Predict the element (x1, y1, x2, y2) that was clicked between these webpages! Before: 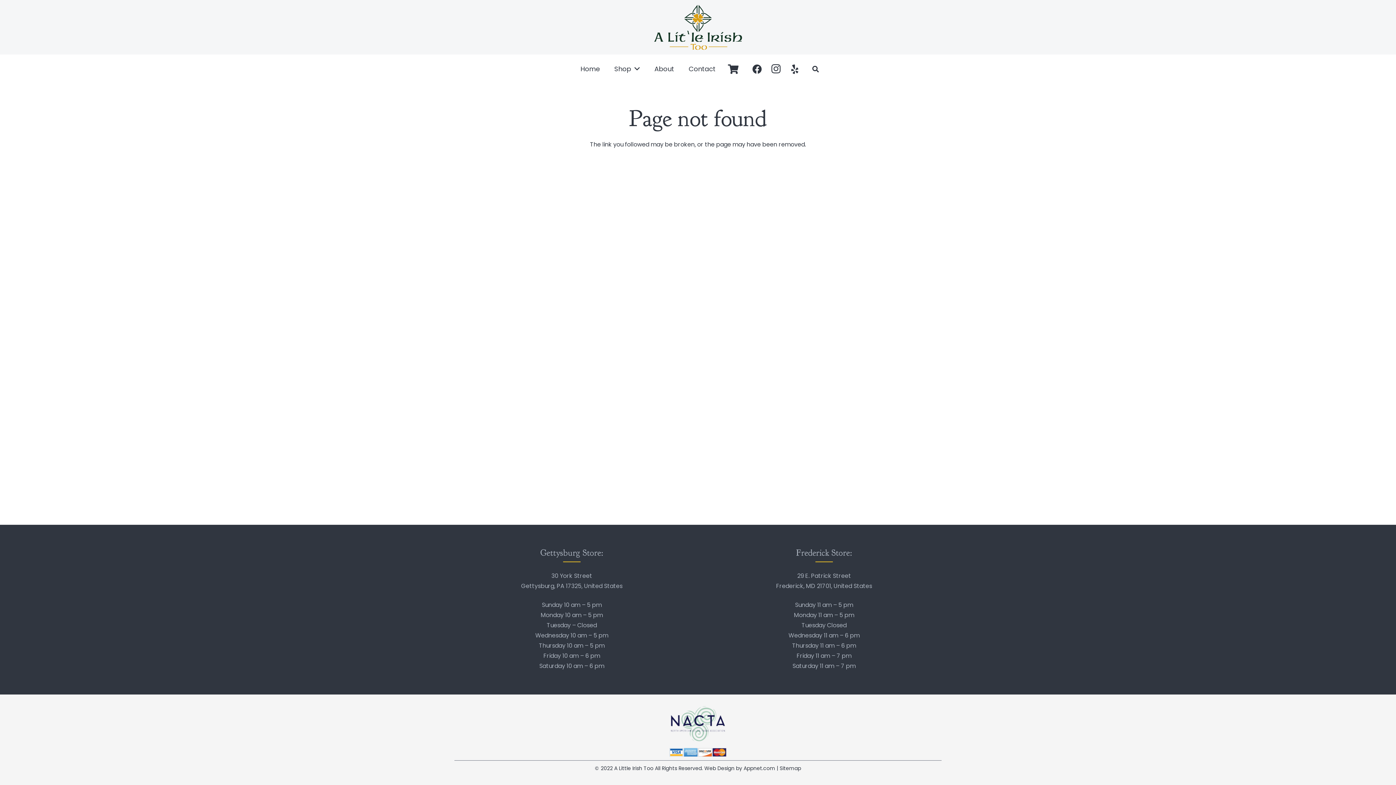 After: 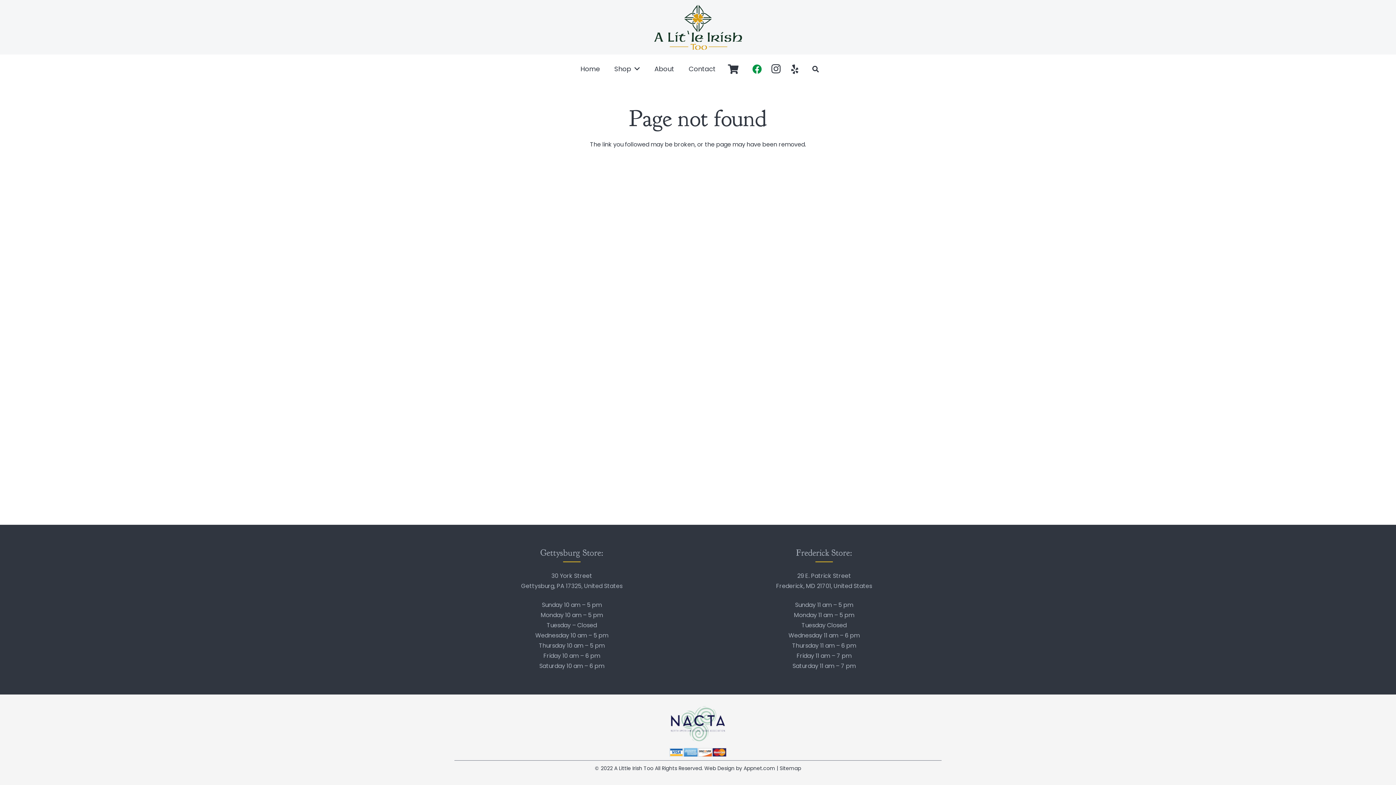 Action: label: Facebook bbox: (747, 59, 766, 78)